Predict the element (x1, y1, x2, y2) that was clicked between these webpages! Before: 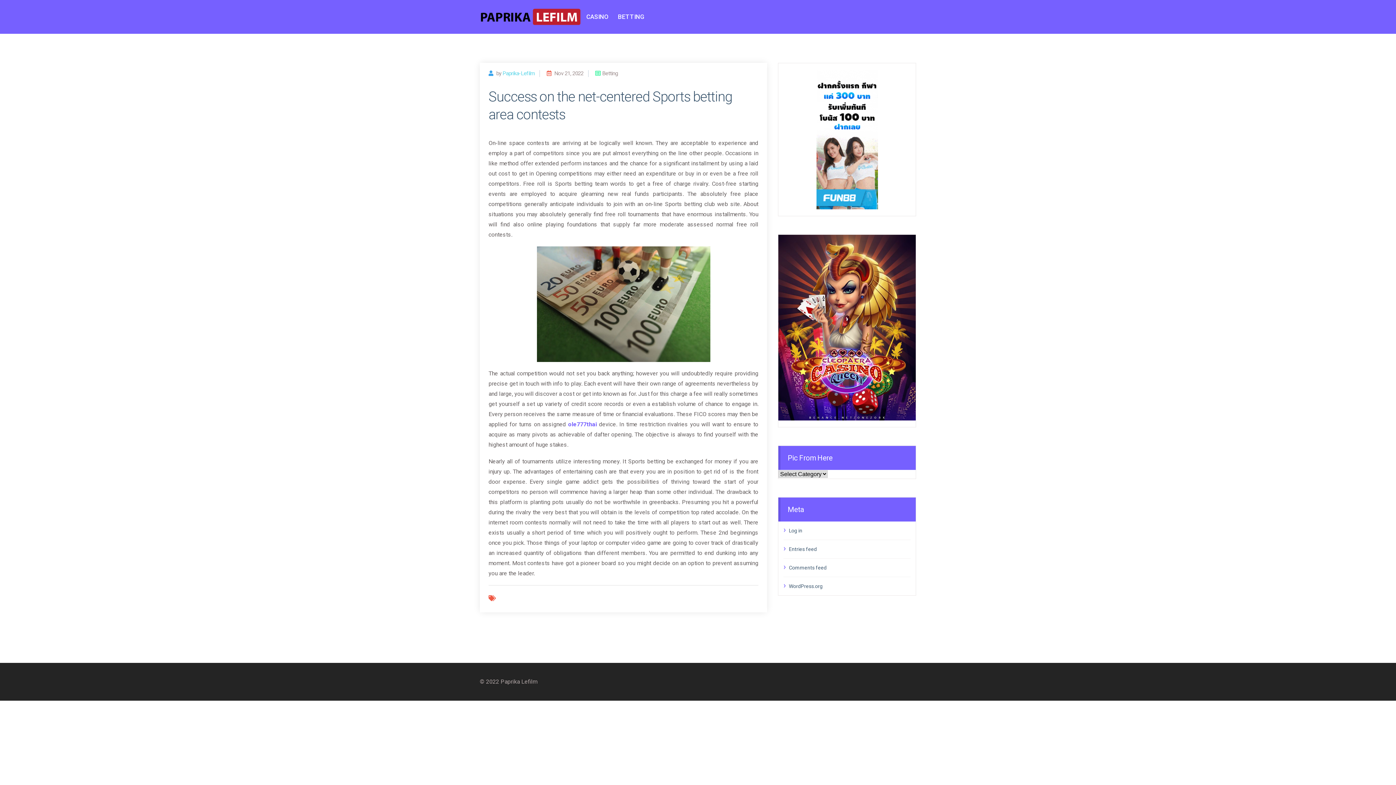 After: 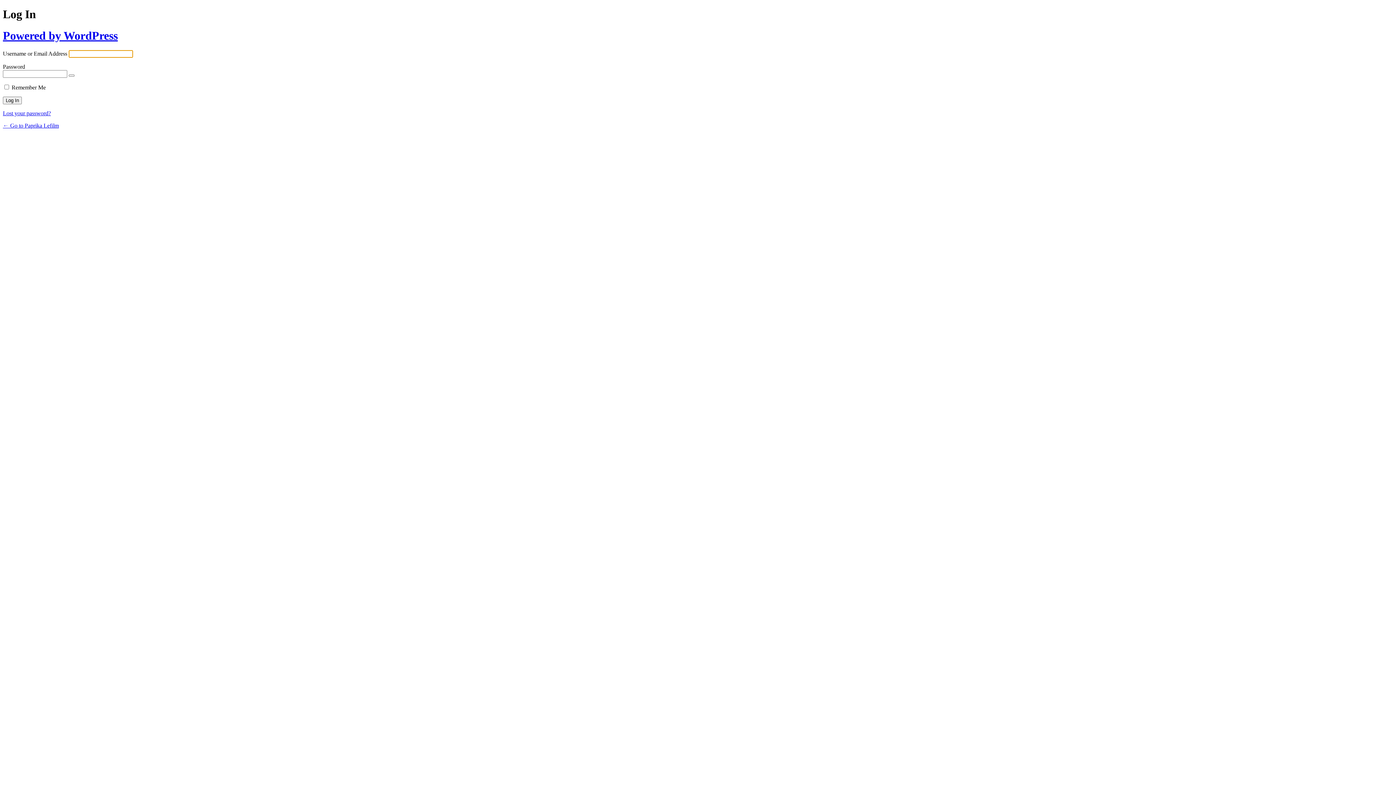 Action: bbox: (789, 526, 910, 535) label: Log in